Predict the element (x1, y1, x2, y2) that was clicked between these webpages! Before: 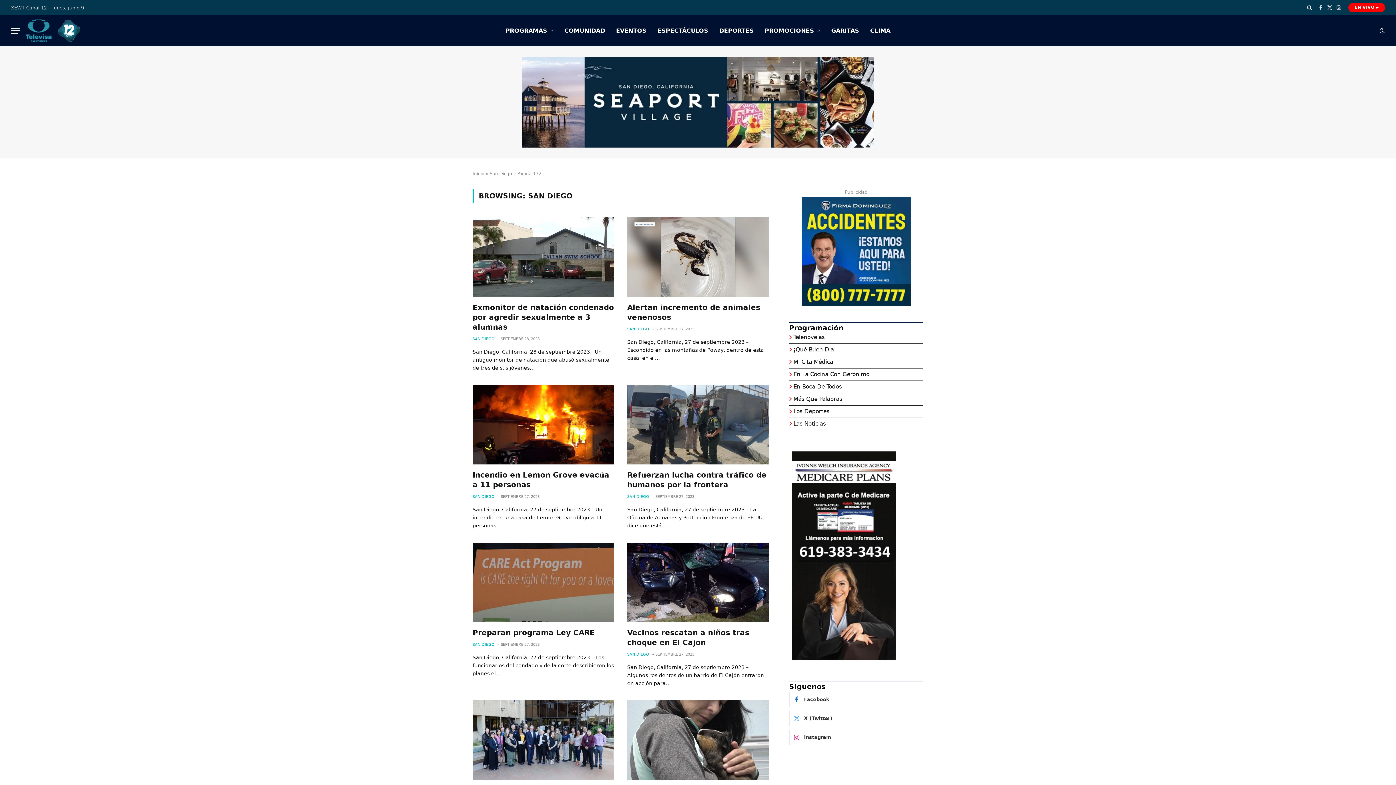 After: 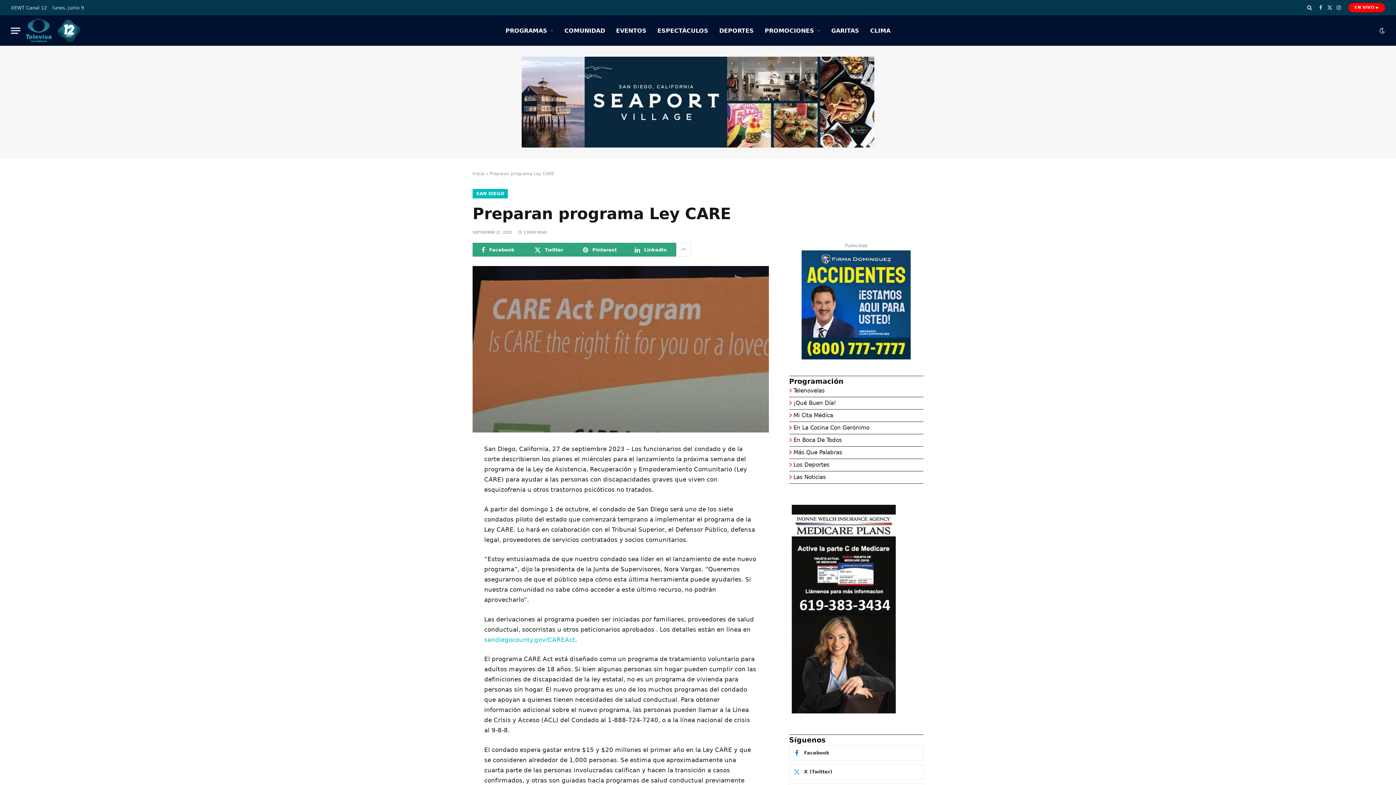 Action: bbox: (472, 542, 614, 622)